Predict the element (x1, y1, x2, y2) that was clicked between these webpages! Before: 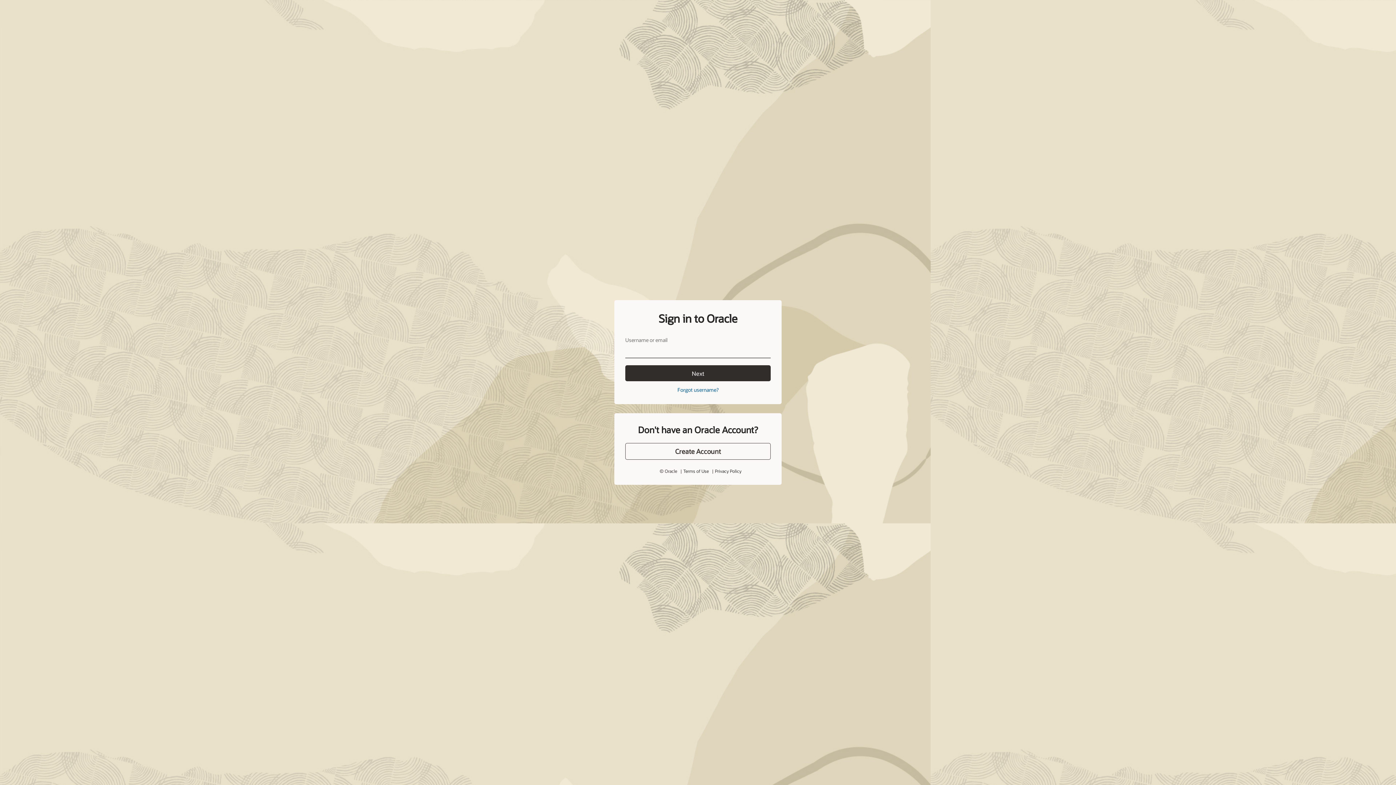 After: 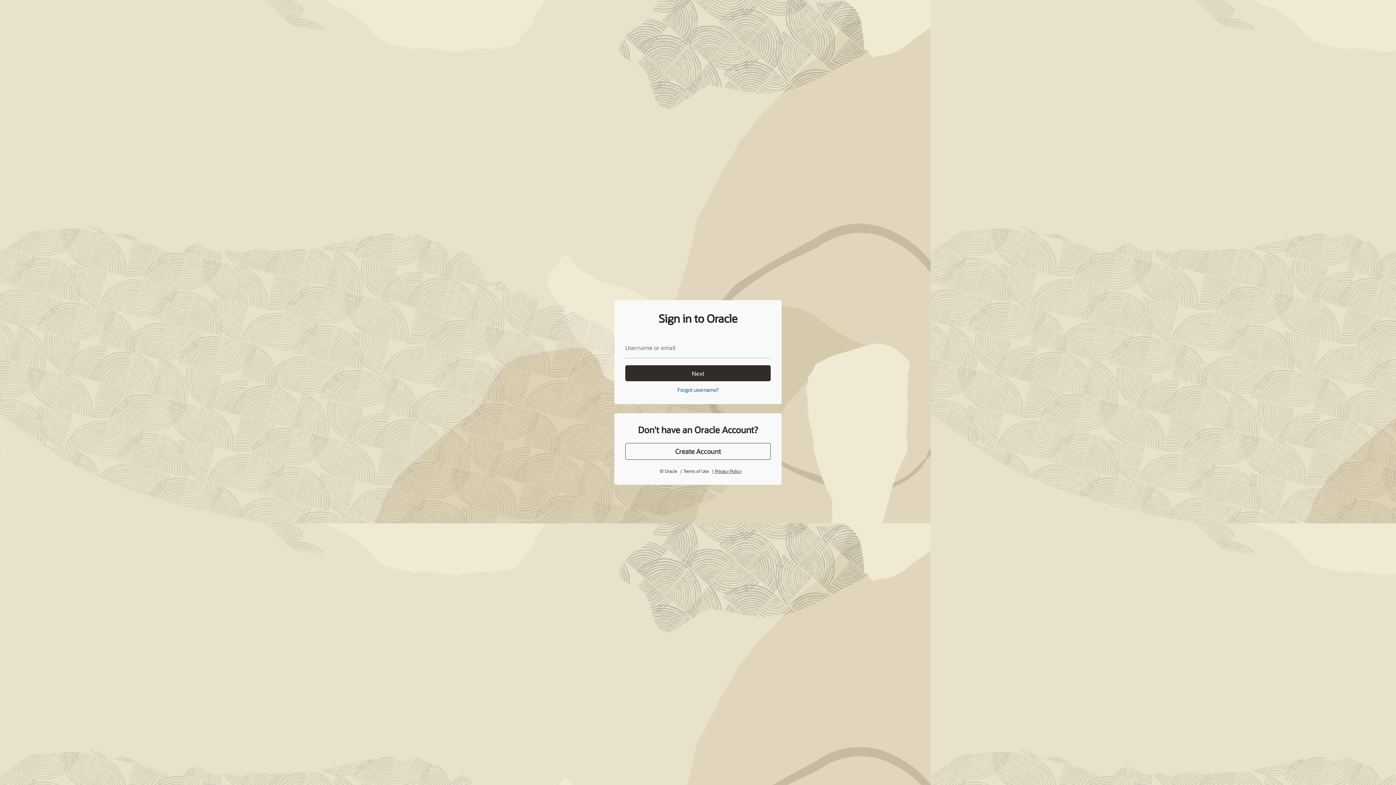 Action: bbox: (713, 451, 738, 456) label: Privacy Policy